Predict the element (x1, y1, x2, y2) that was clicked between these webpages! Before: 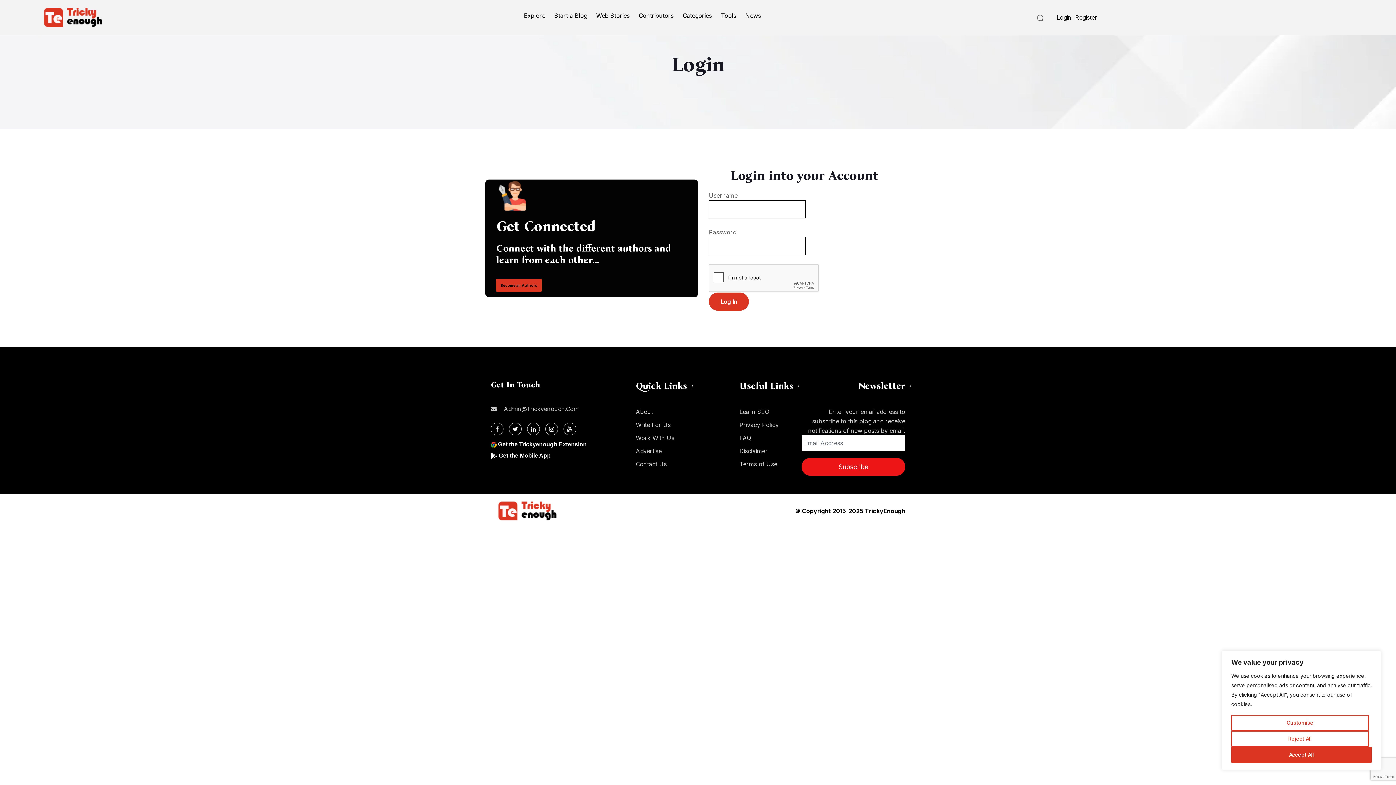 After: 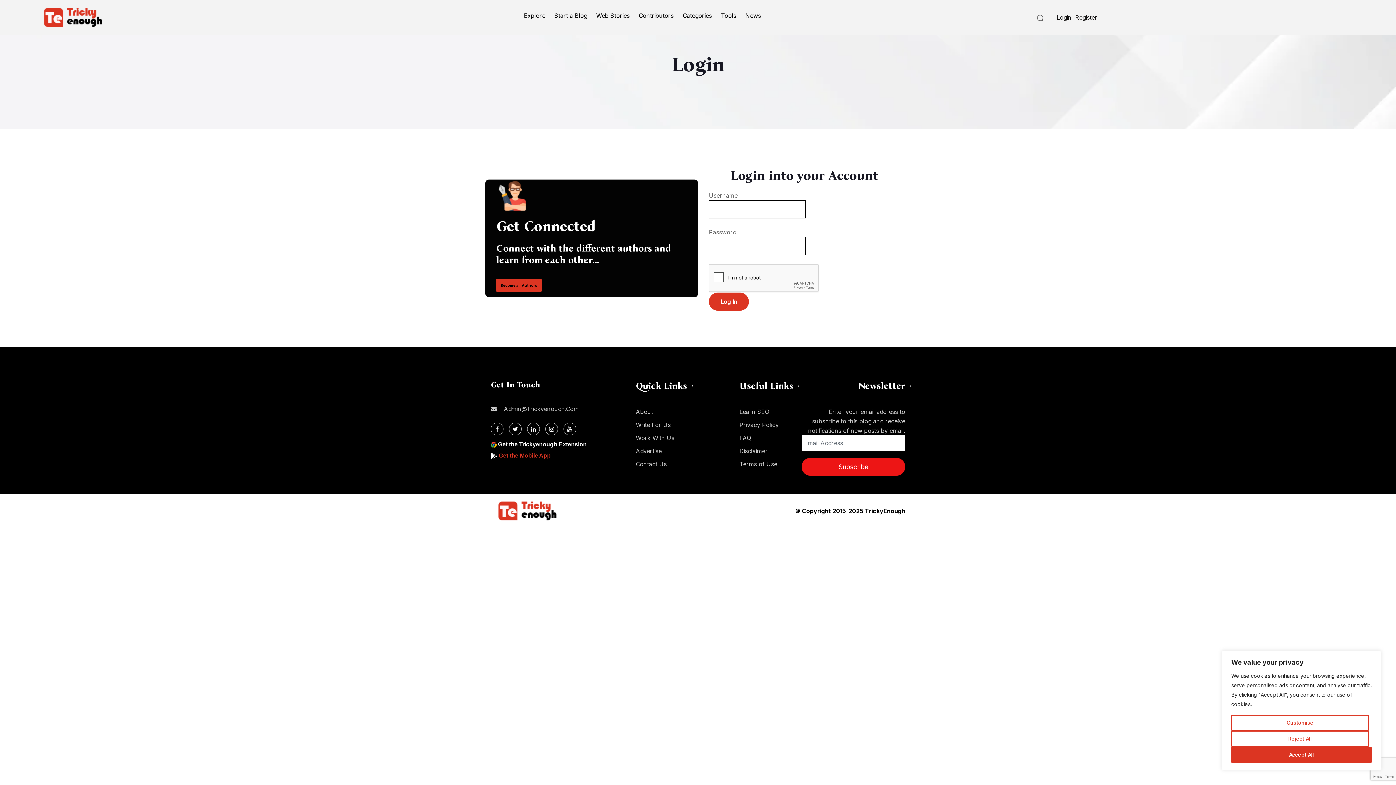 Action: bbox: (498, 452, 550, 458) label: Get the Mobile App